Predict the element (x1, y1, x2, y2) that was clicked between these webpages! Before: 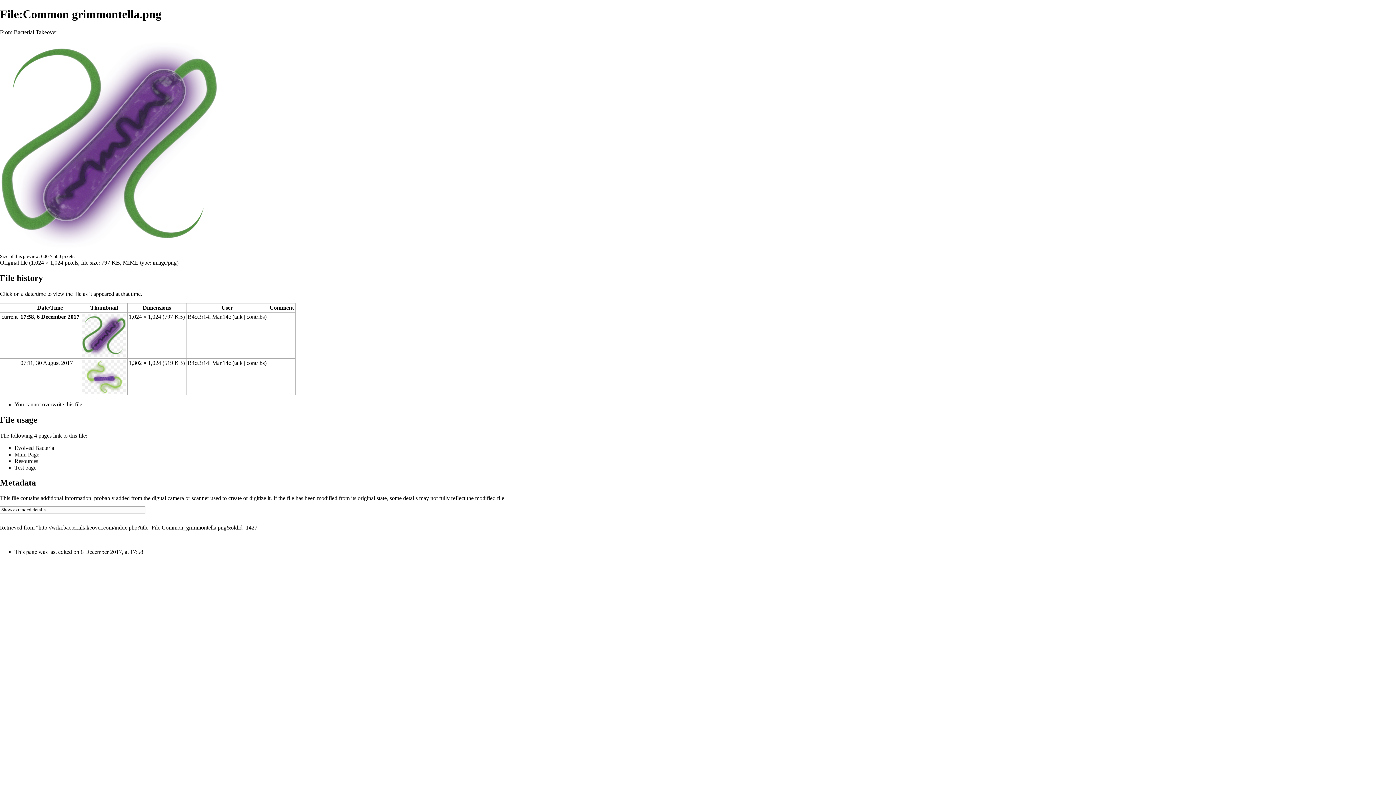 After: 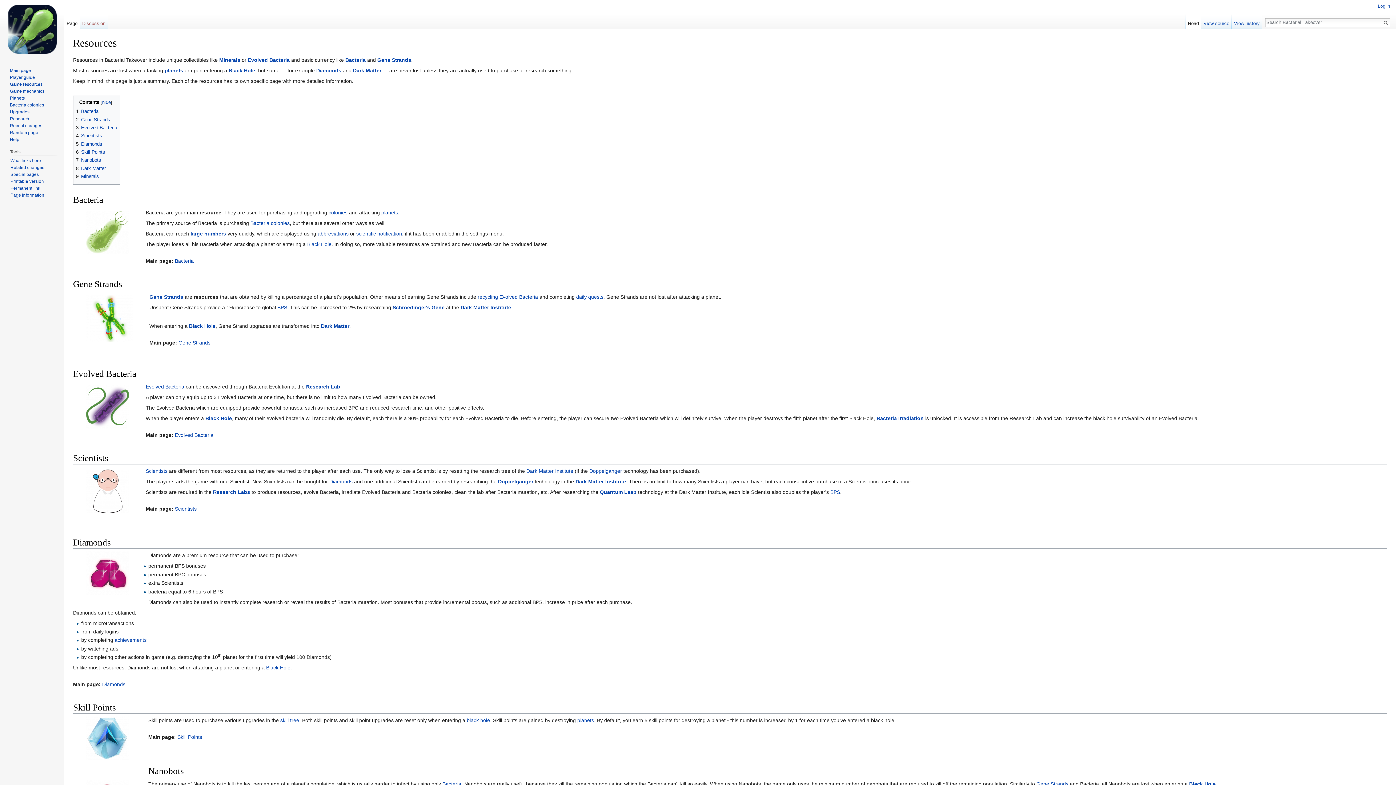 Action: bbox: (14, 458, 38, 464) label: Resources